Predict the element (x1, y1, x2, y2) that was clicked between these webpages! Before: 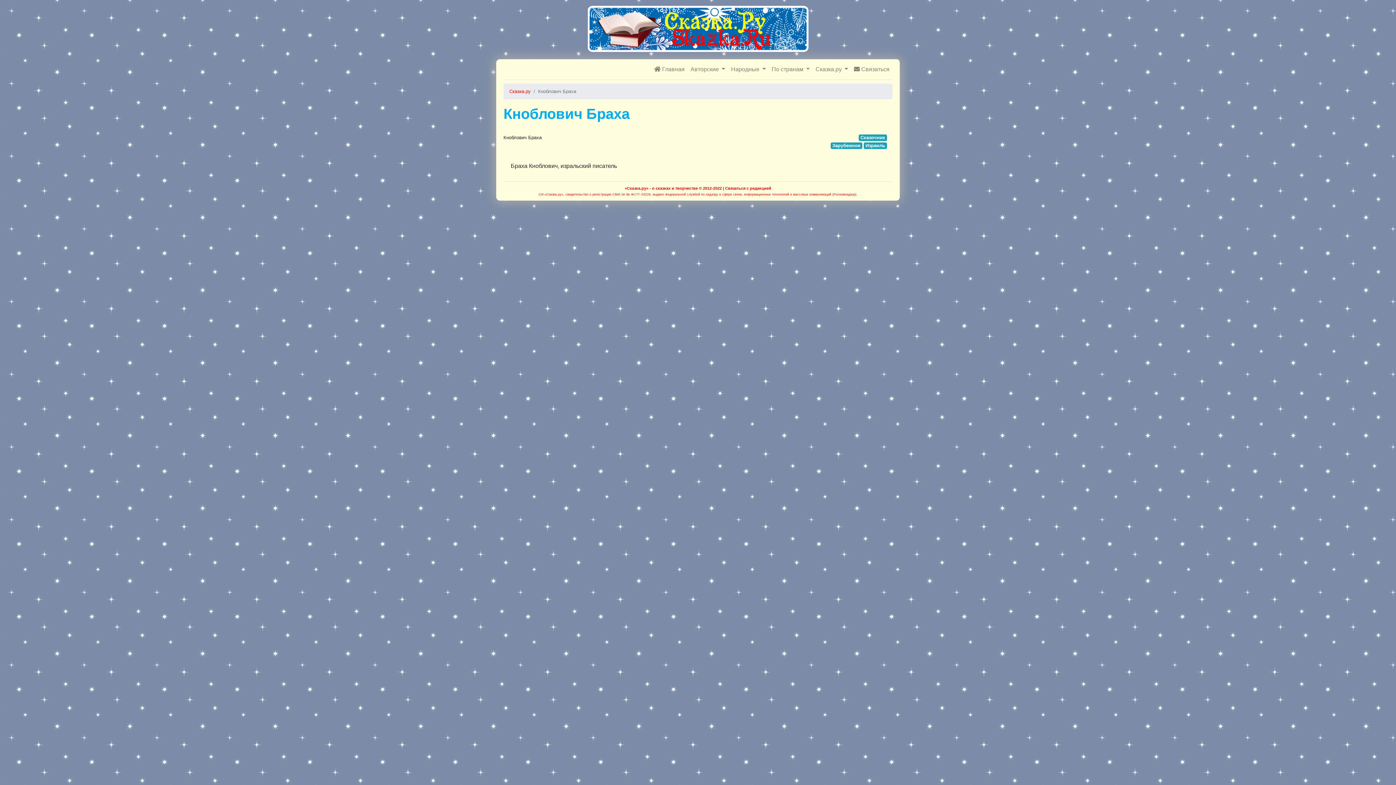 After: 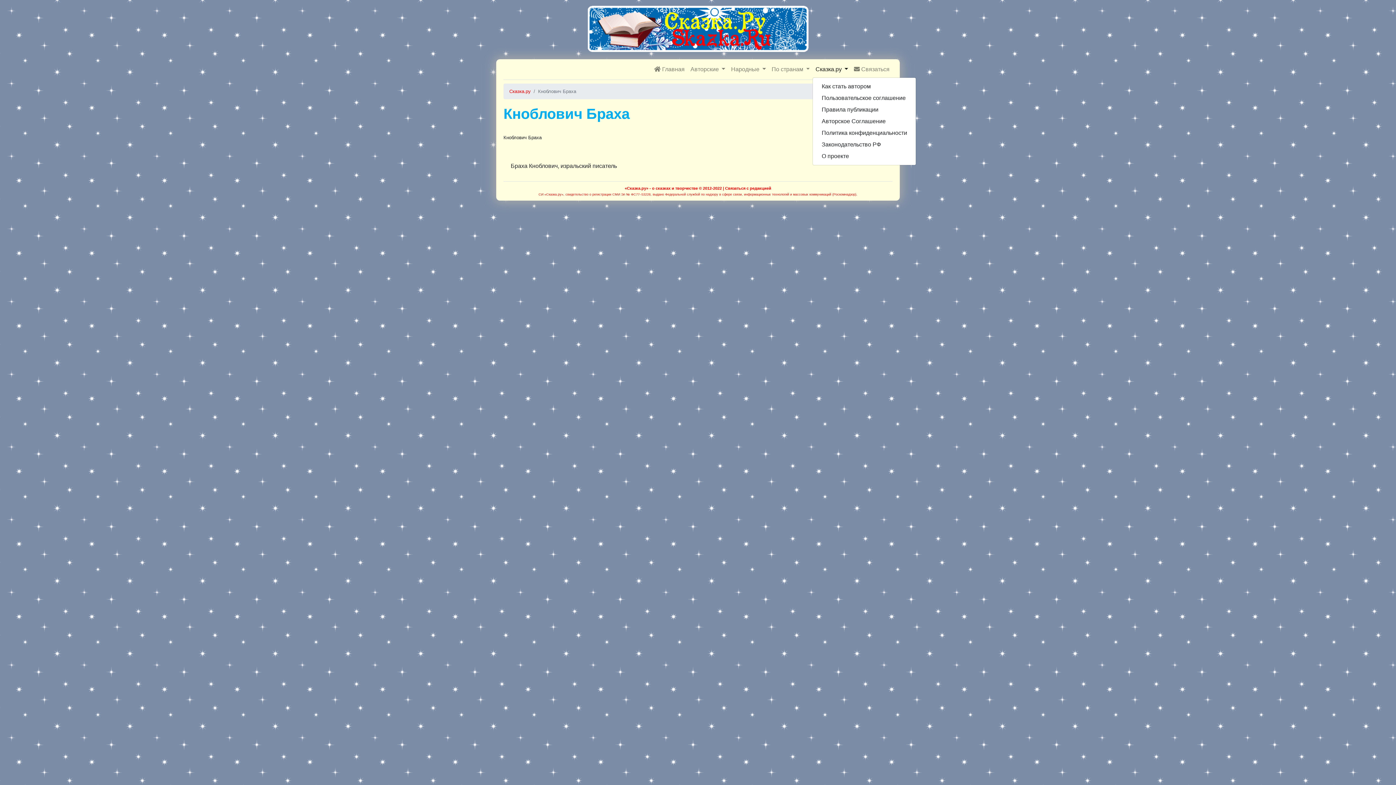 Action: bbox: (812, 62, 851, 76) label: Сказка.ру 